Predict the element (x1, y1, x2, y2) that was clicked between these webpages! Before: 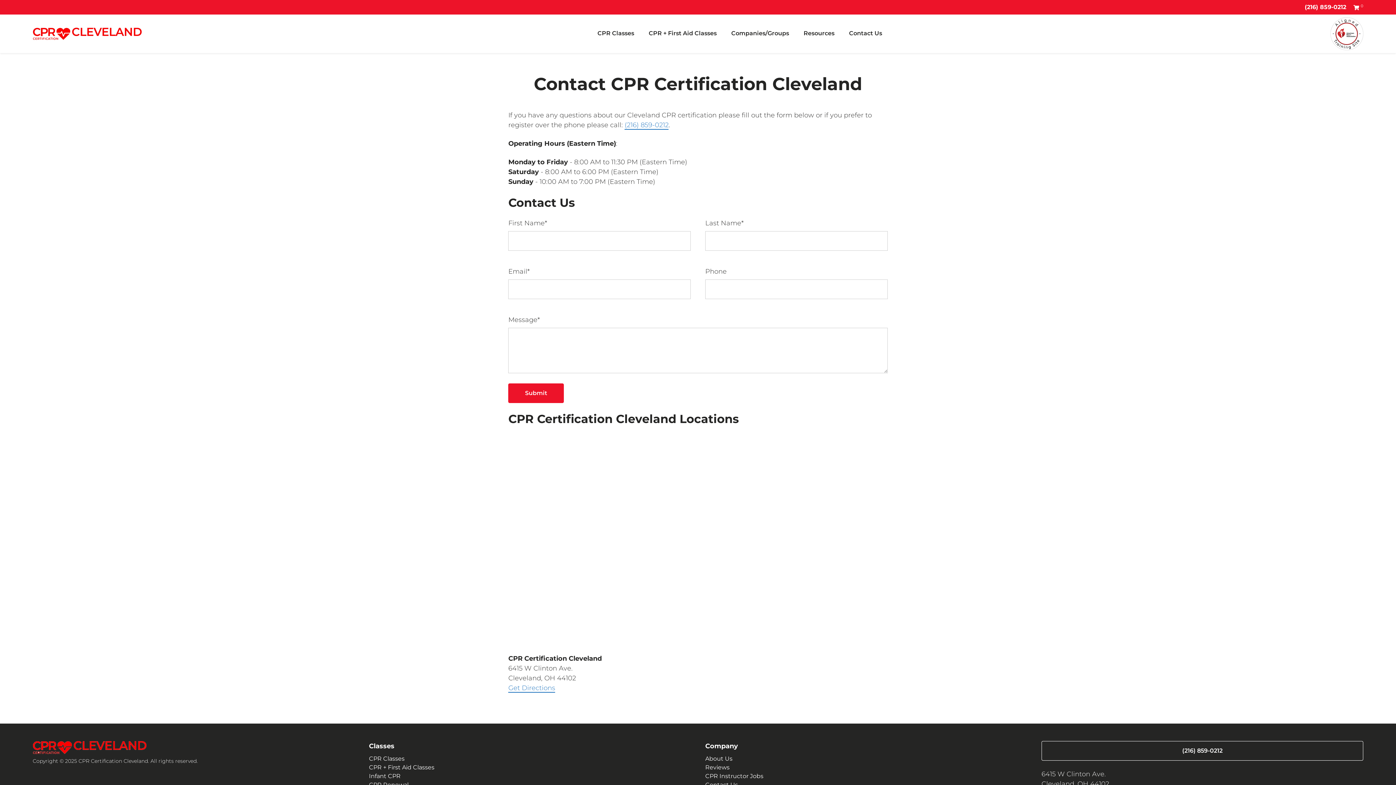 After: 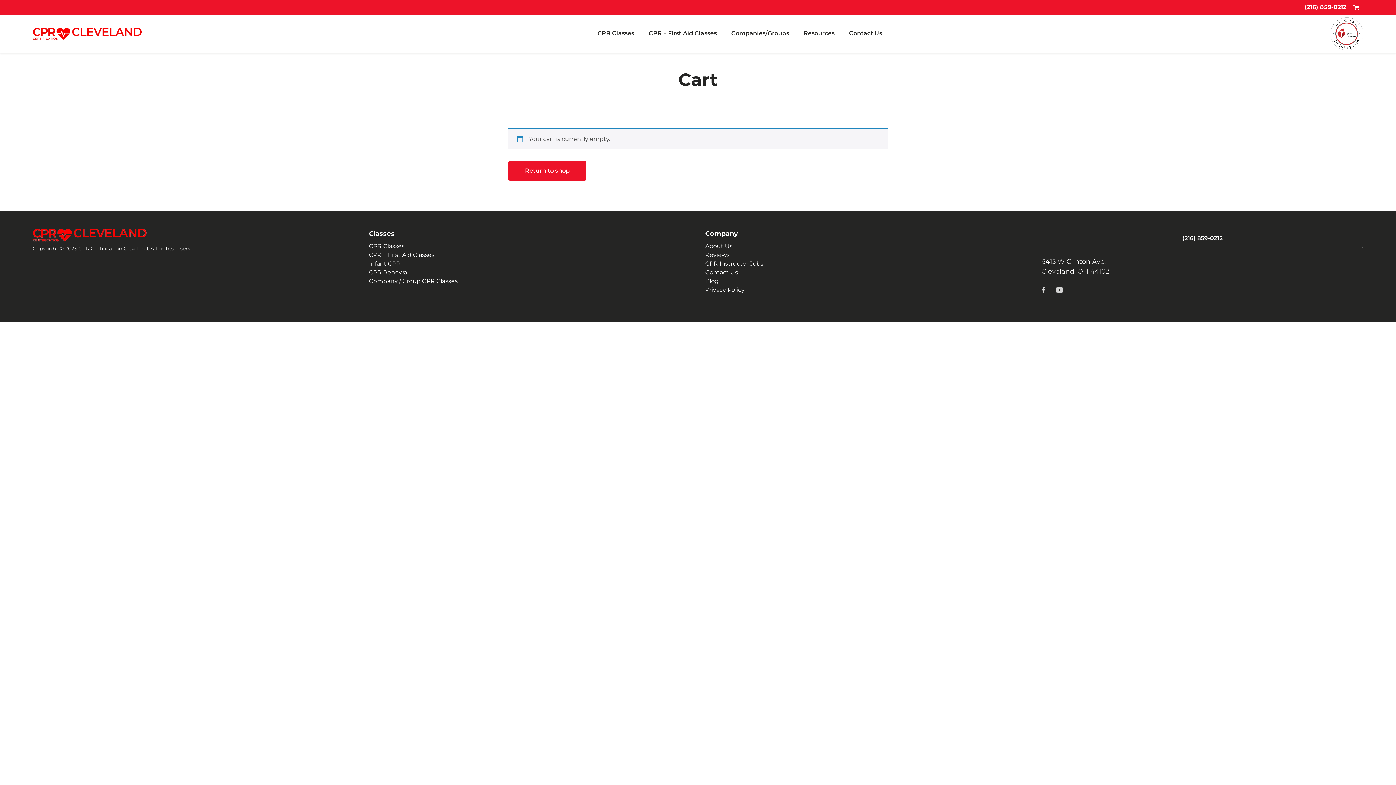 Action: bbox: (1353, 4, 1363, 10) label:  0